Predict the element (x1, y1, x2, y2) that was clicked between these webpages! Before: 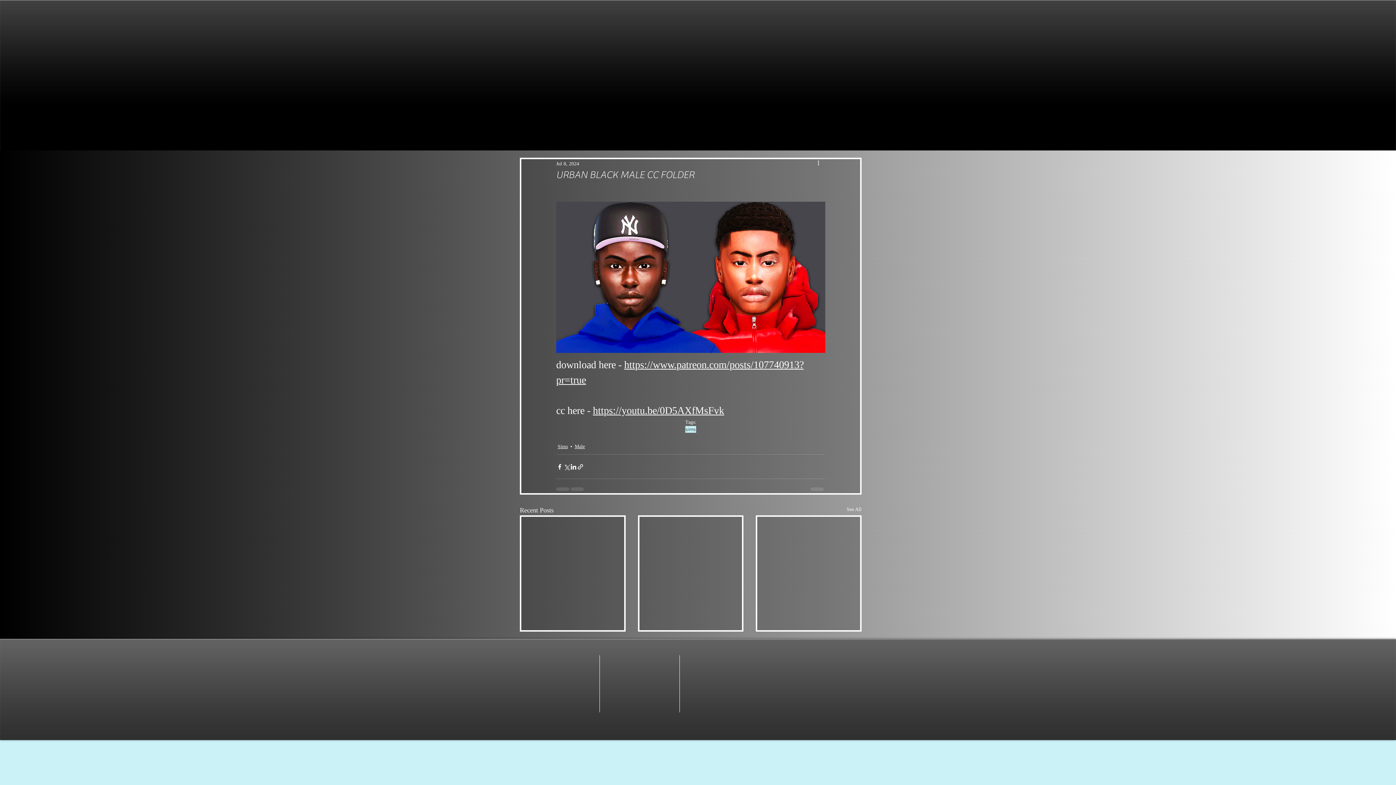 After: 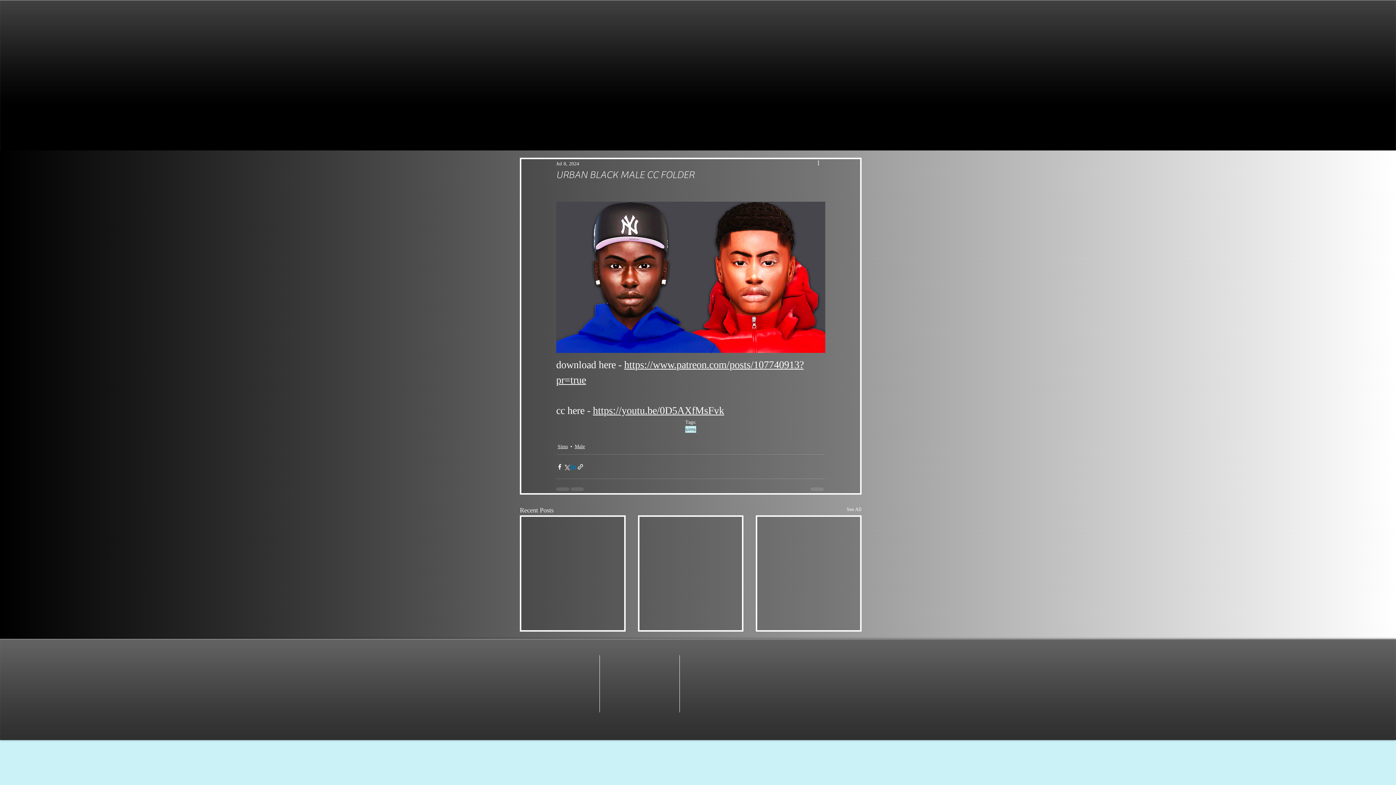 Action: bbox: (570, 463, 577, 470) label: Share via LinkedIn